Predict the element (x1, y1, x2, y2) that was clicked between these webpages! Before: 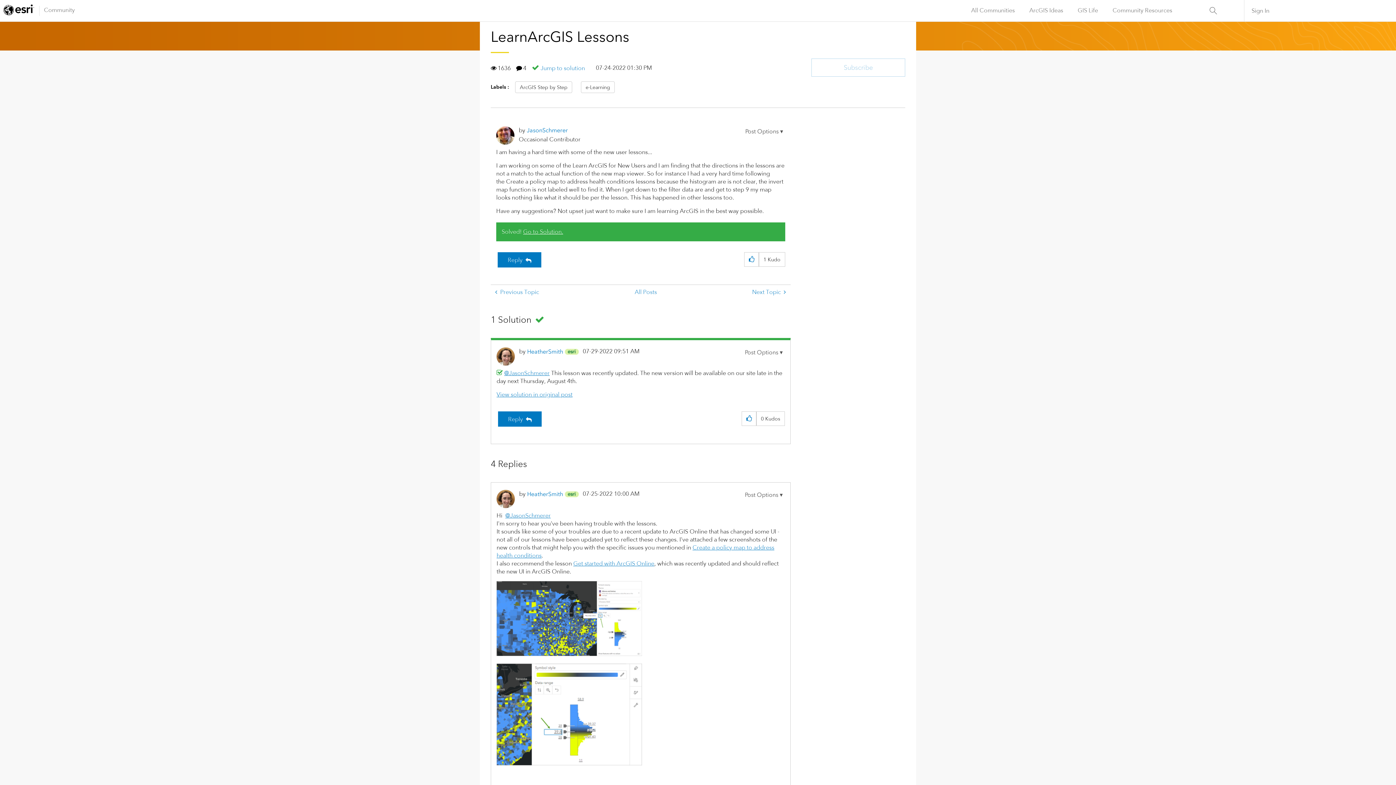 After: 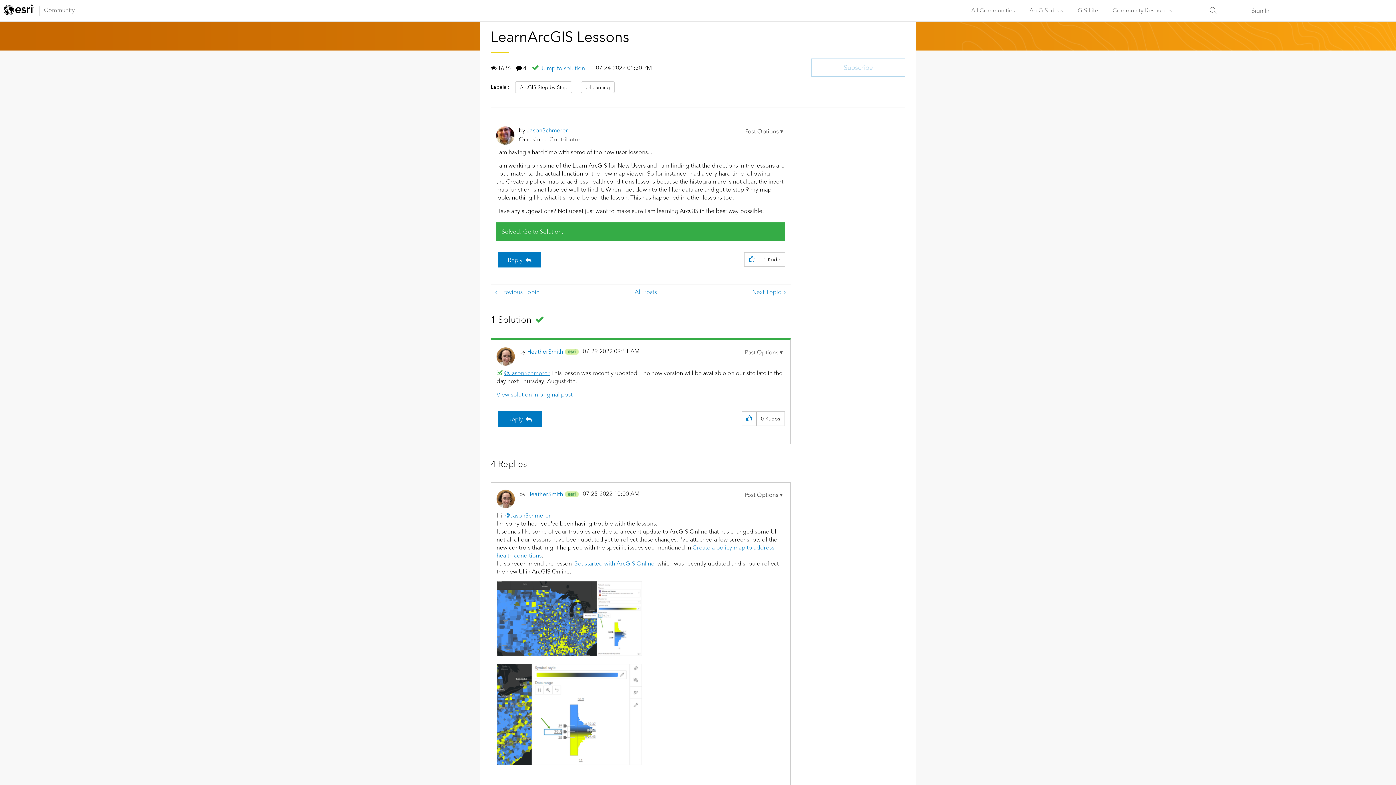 Action: bbox: (573, 560, 654, 567) label: Get started with ArcGIS Online